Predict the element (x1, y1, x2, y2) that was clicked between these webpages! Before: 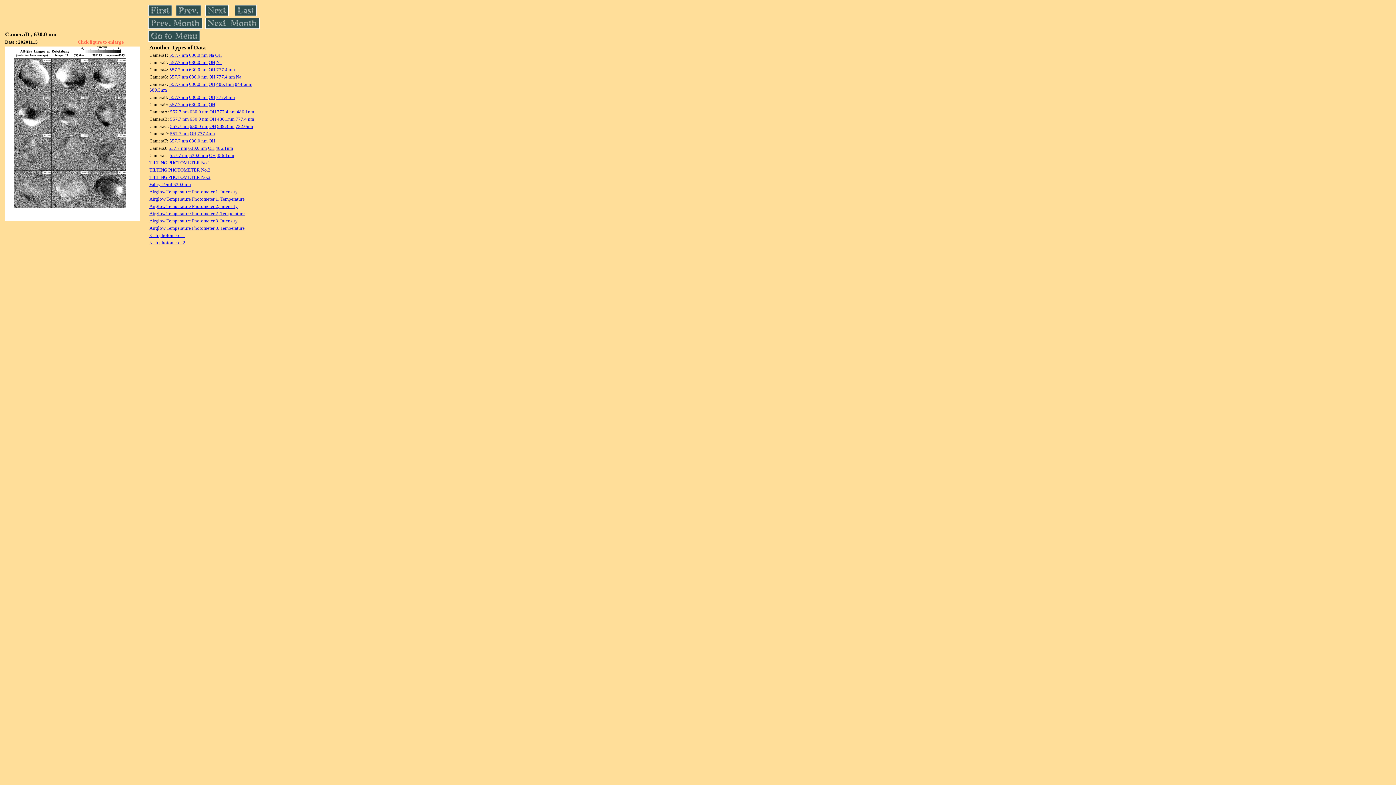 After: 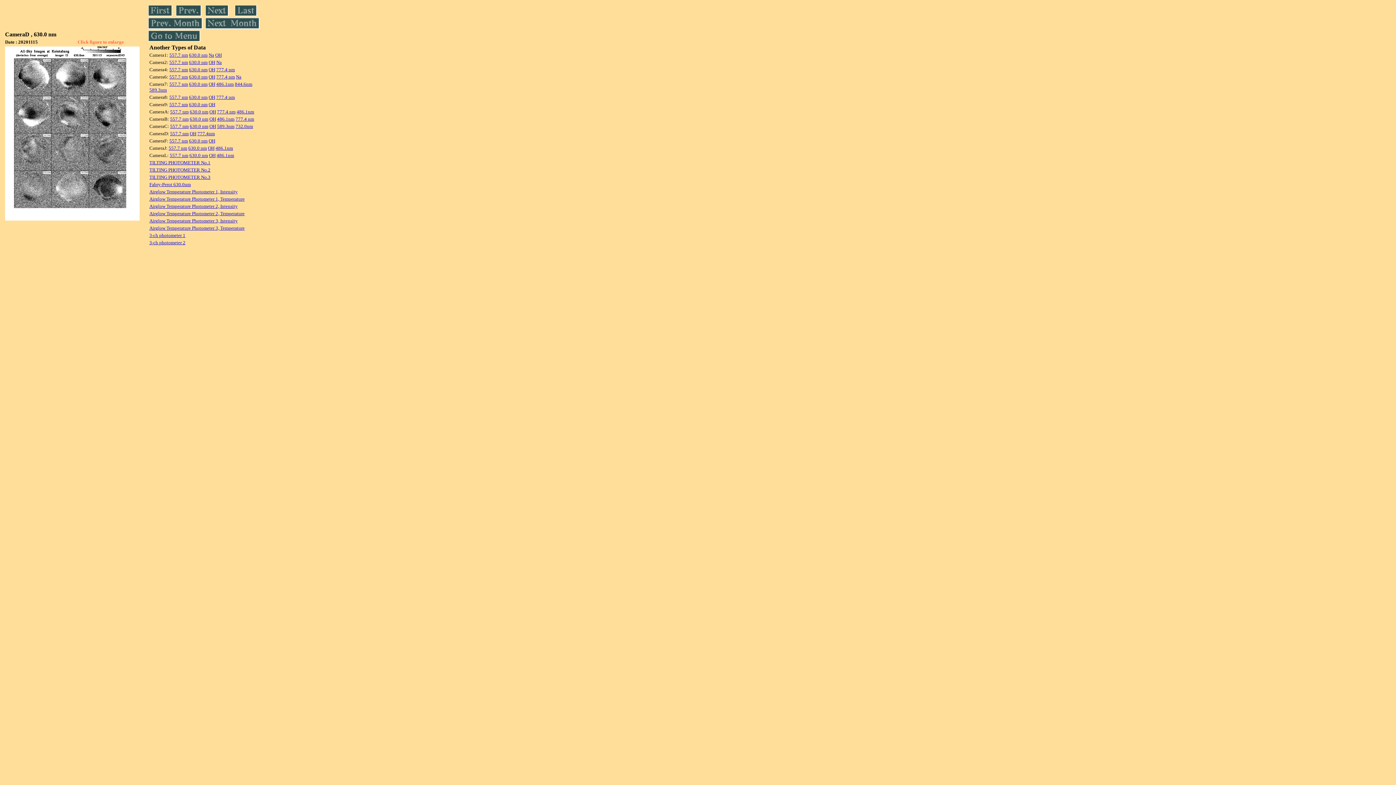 Action: label: OH bbox: (208, 94, 215, 100)